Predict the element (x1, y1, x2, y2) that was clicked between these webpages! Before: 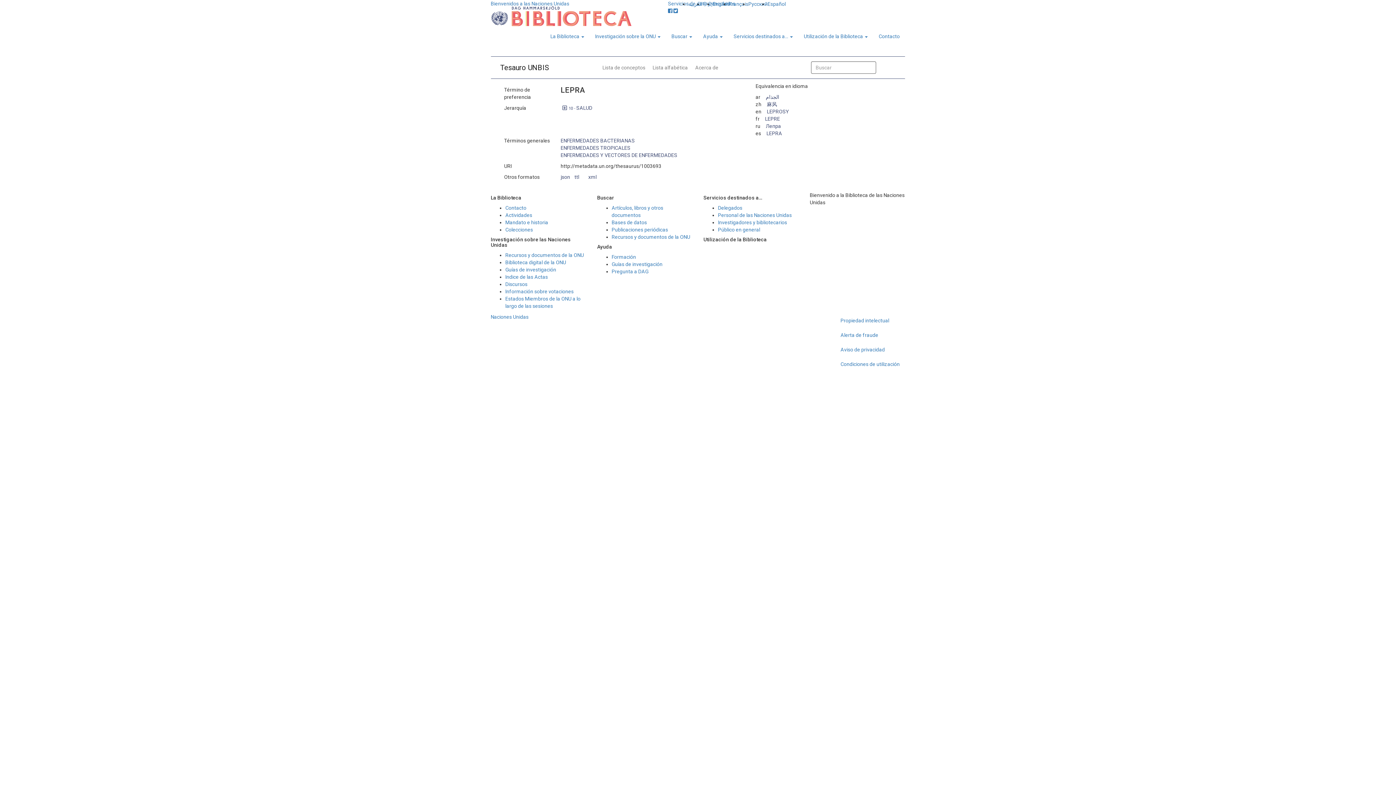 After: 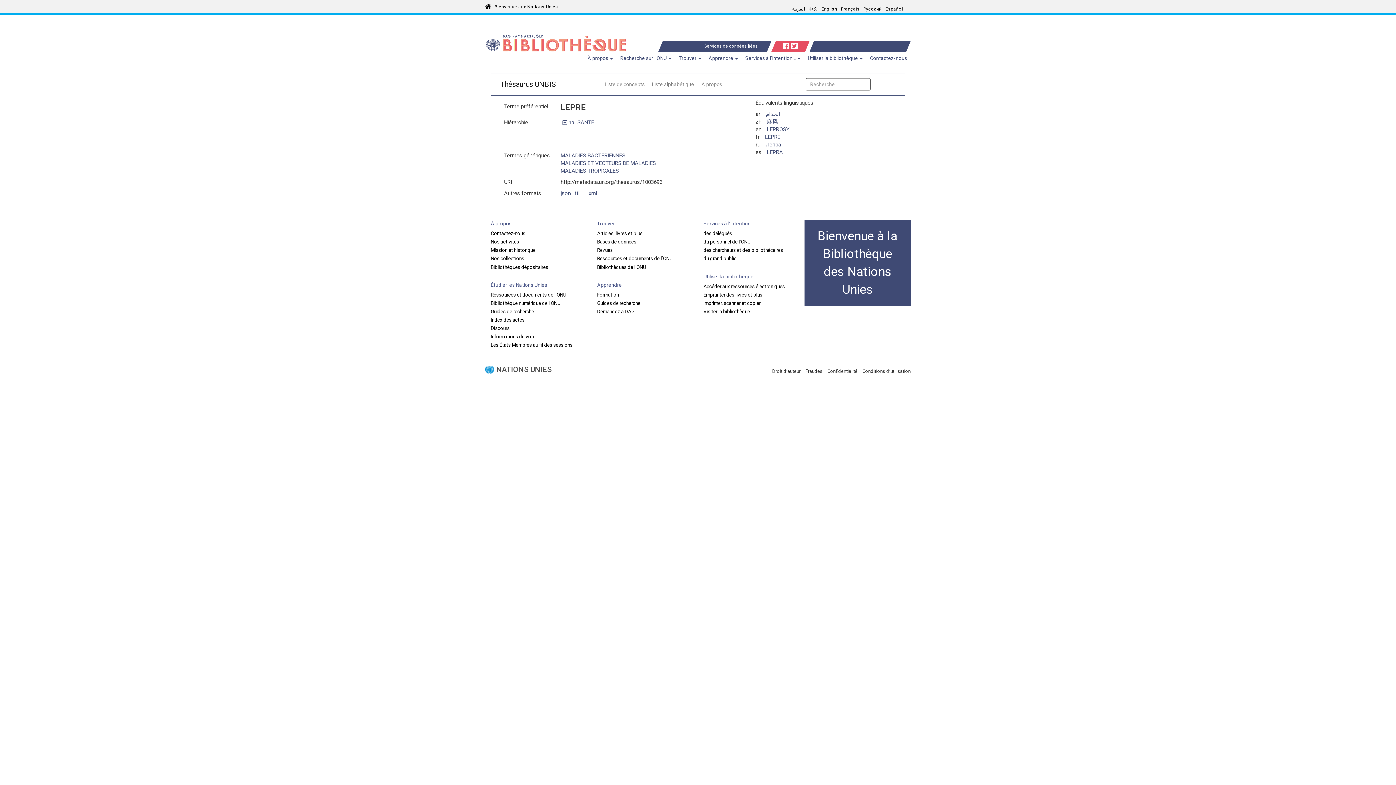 Action: bbox: (729, -4, 748, 12) label: Français